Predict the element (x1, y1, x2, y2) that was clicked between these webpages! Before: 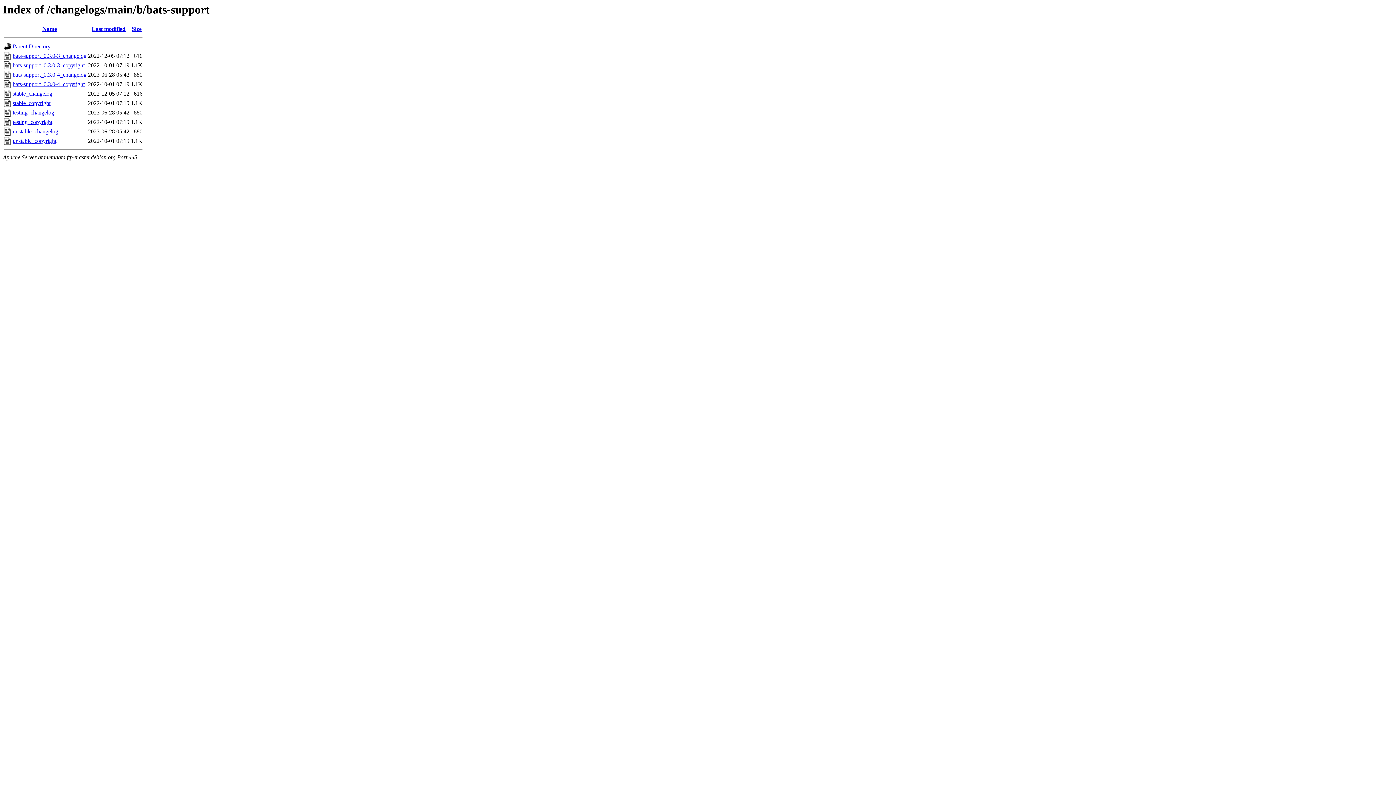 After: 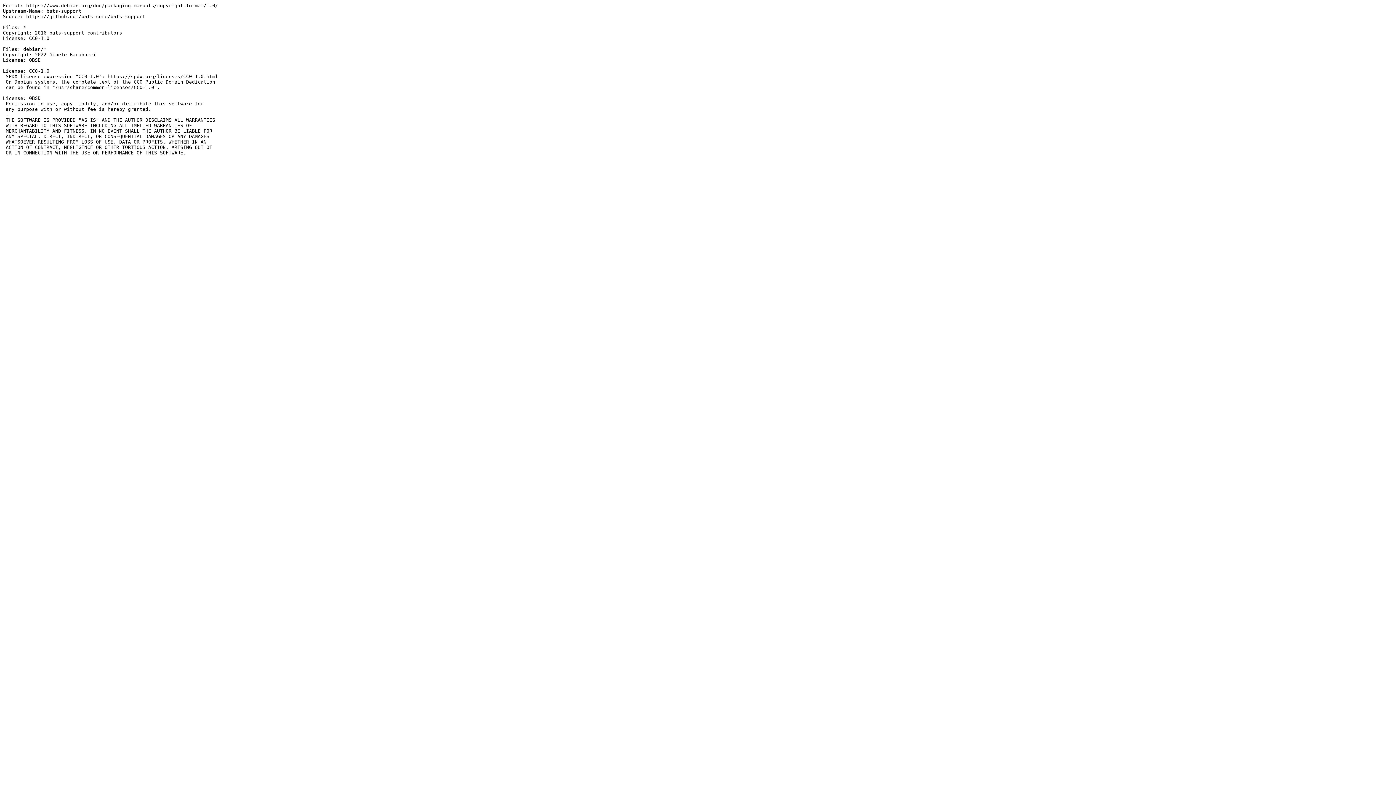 Action: label: testing_copyright bbox: (12, 119, 52, 125)